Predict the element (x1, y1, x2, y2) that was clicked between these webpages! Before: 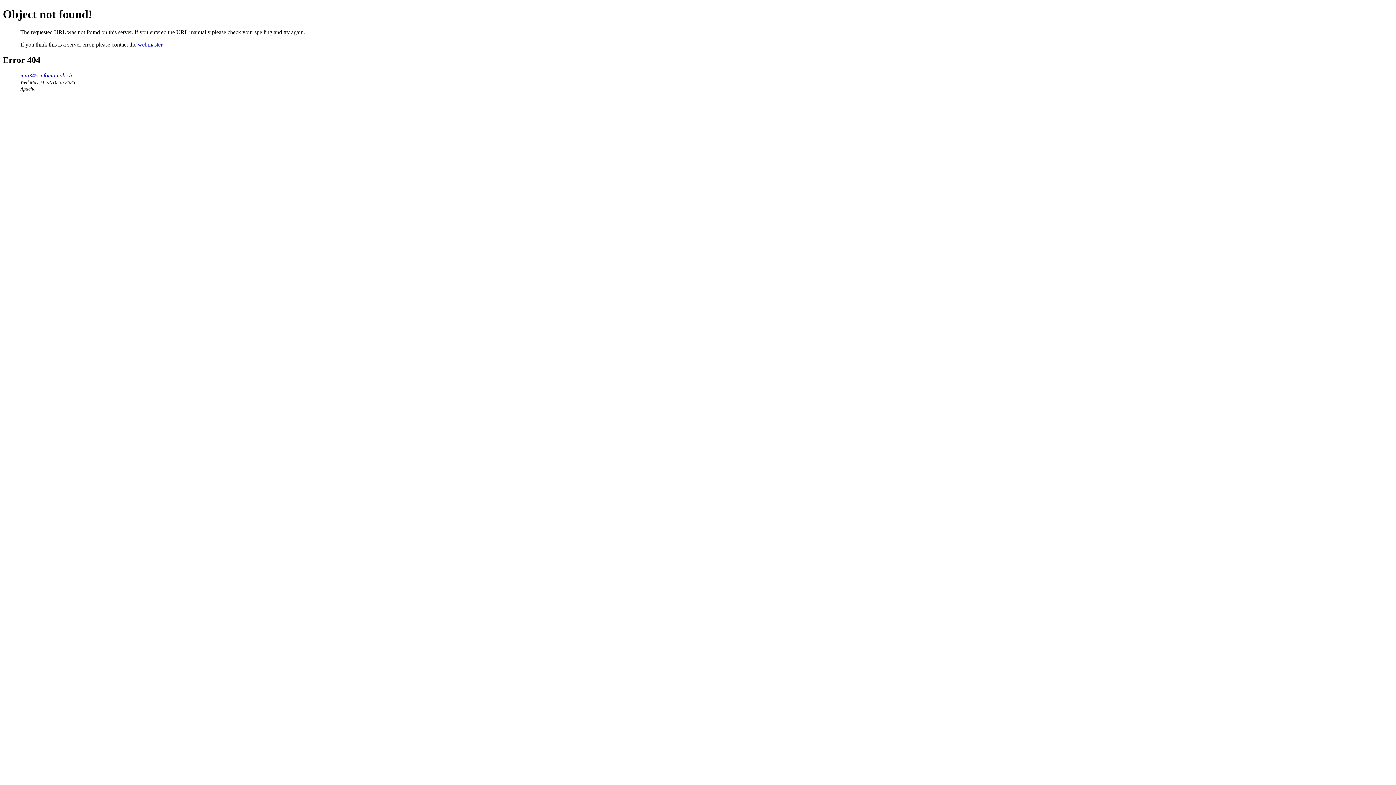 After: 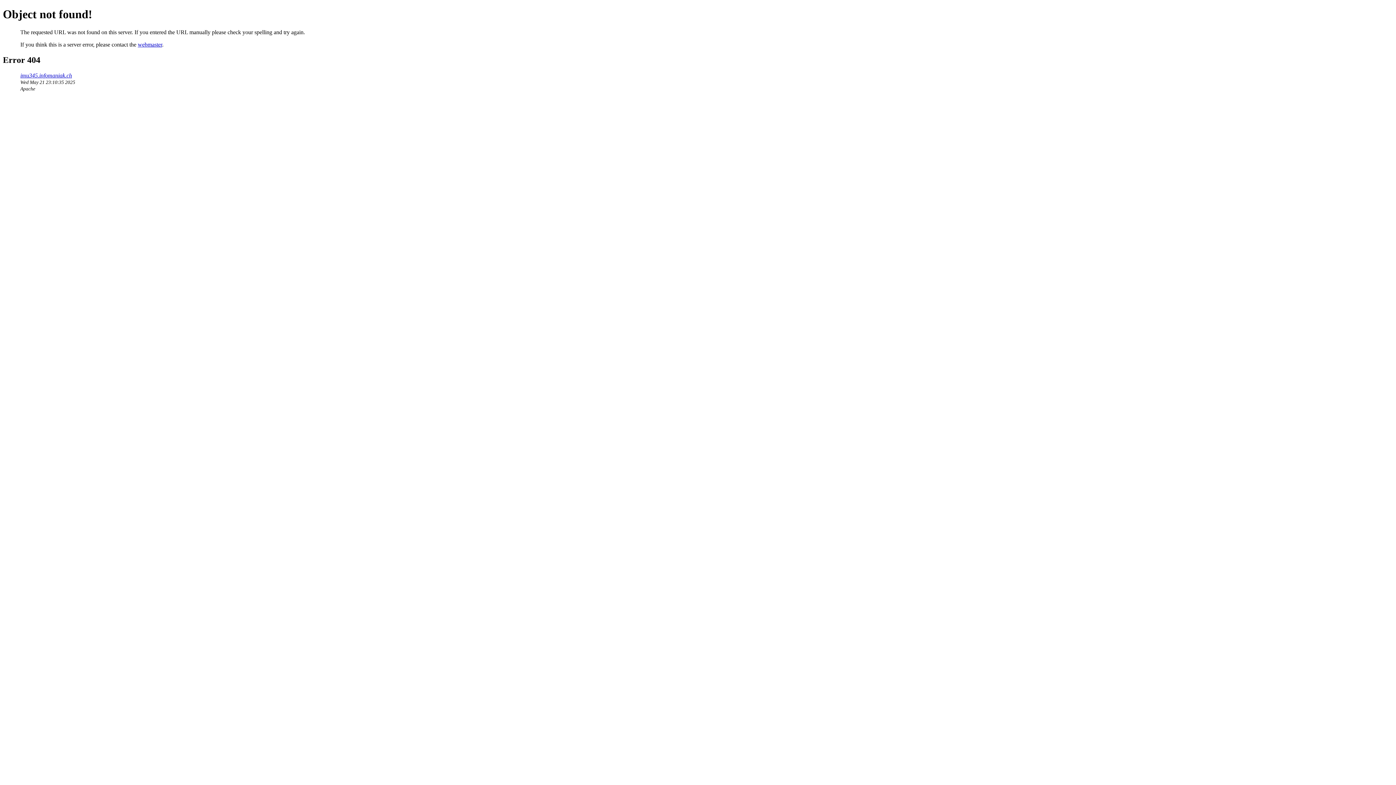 Action: label: webmaster bbox: (137, 41, 162, 47)